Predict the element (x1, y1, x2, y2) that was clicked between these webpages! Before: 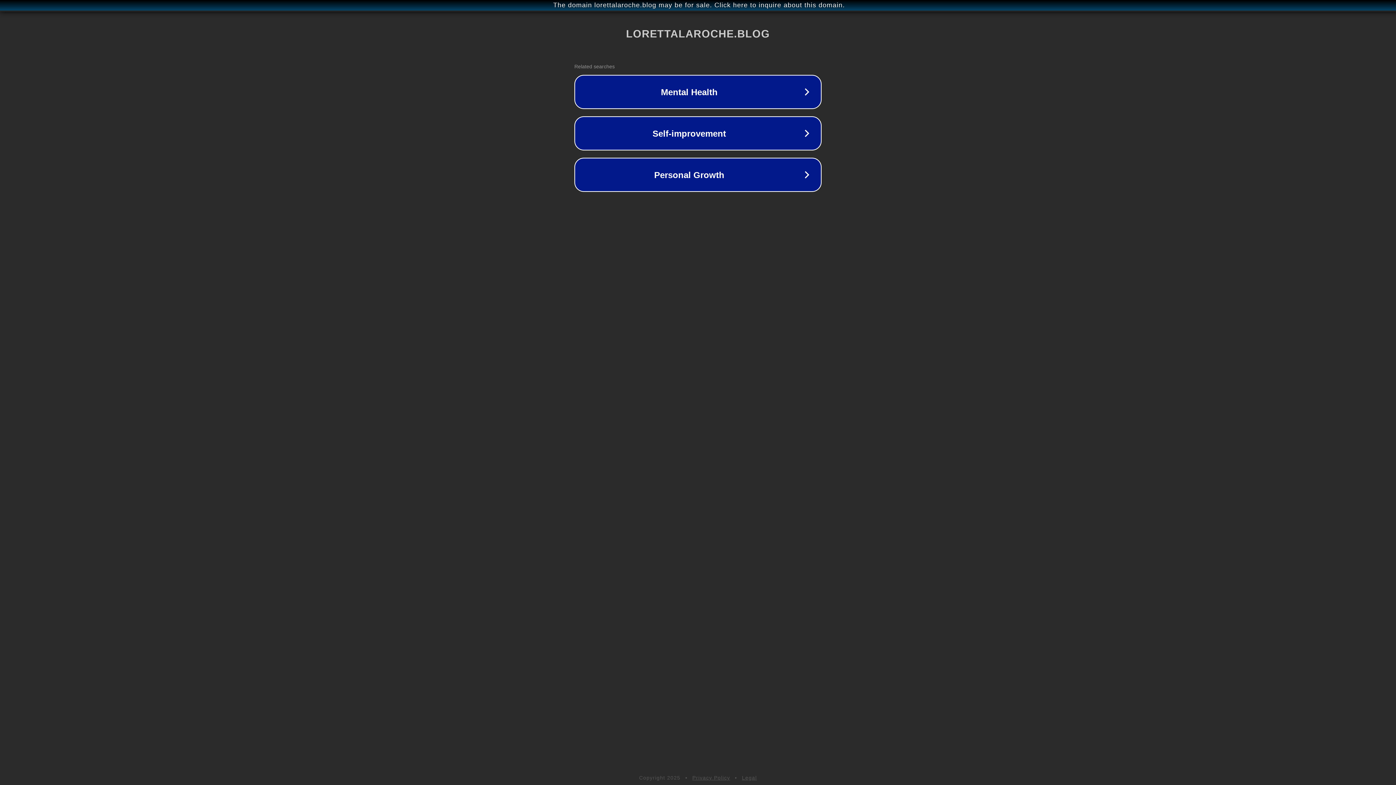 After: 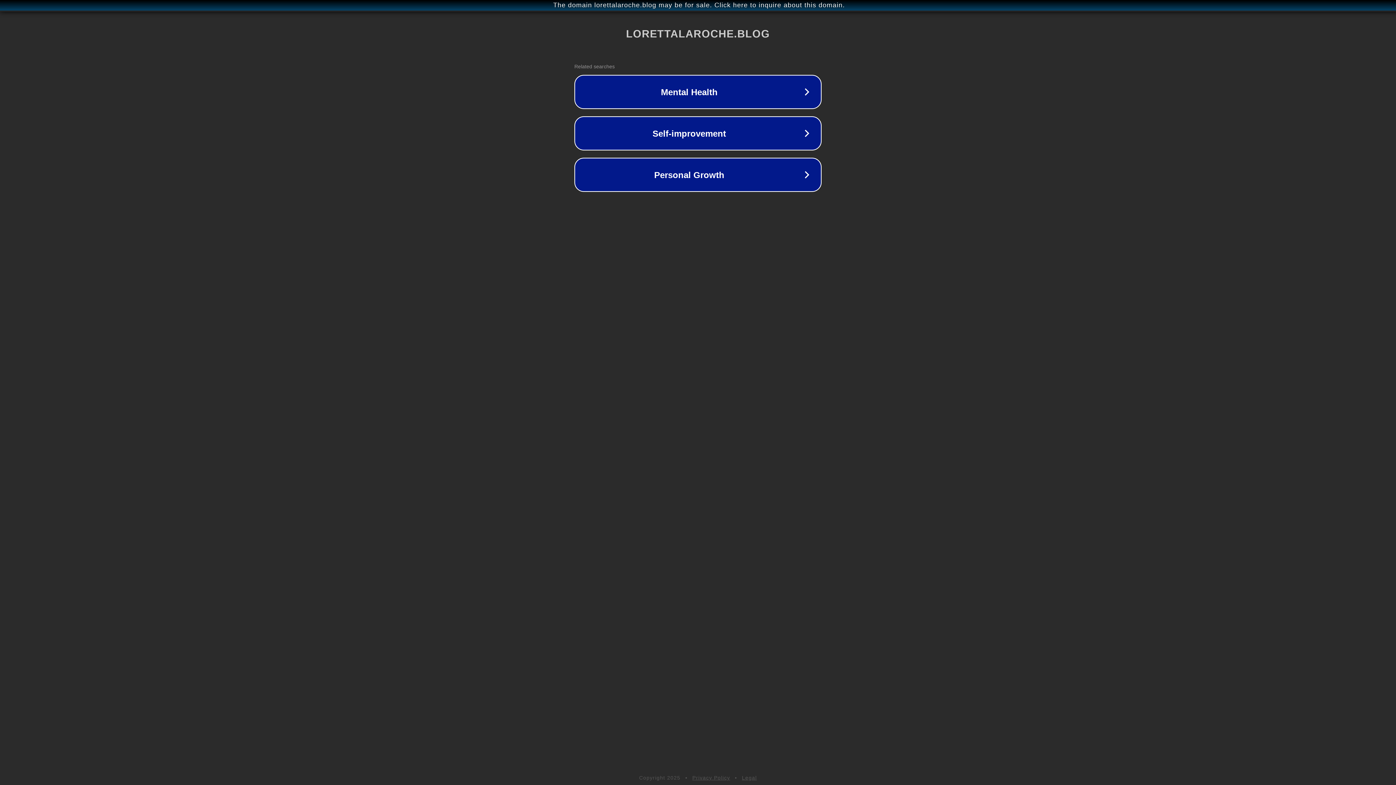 Action: label: Privacy Policy bbox: (692, 775, 730, 781)